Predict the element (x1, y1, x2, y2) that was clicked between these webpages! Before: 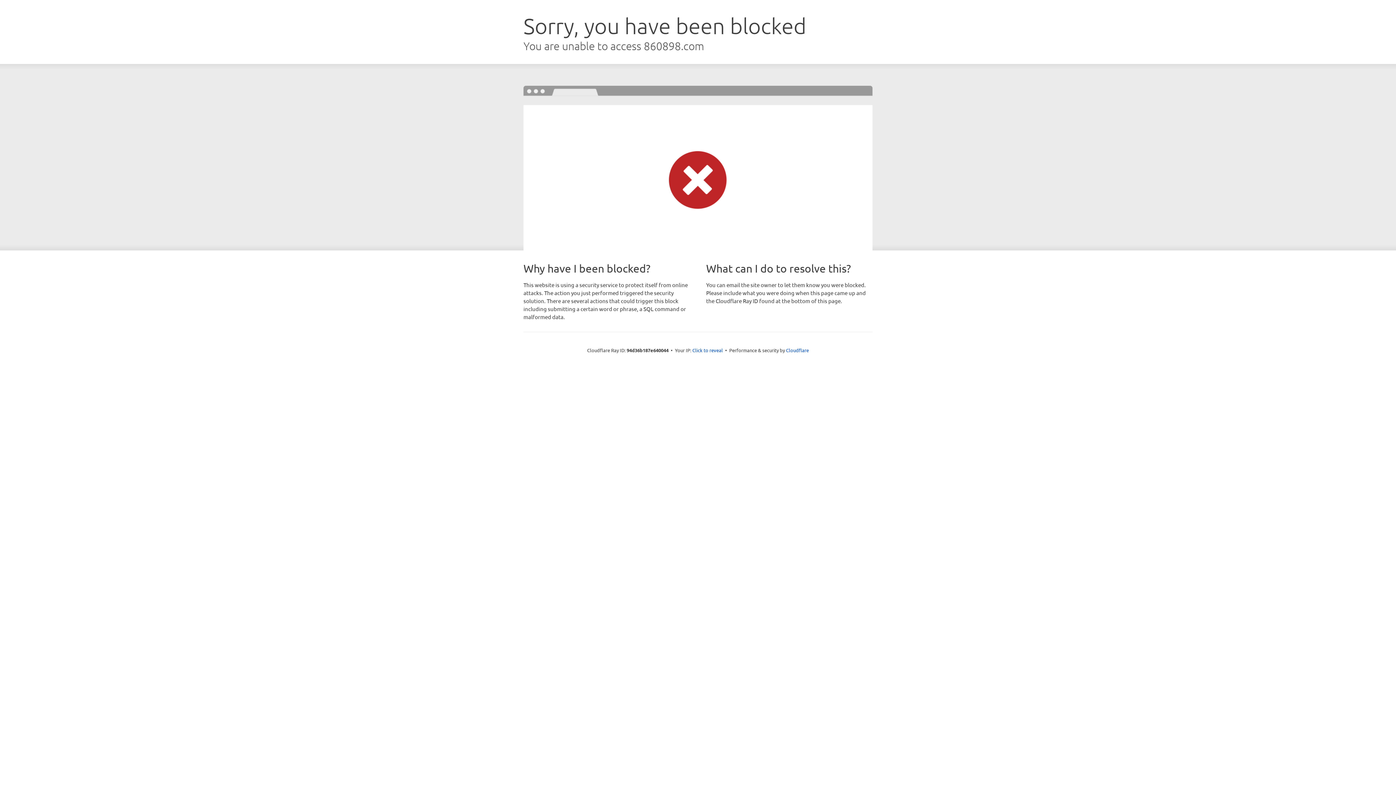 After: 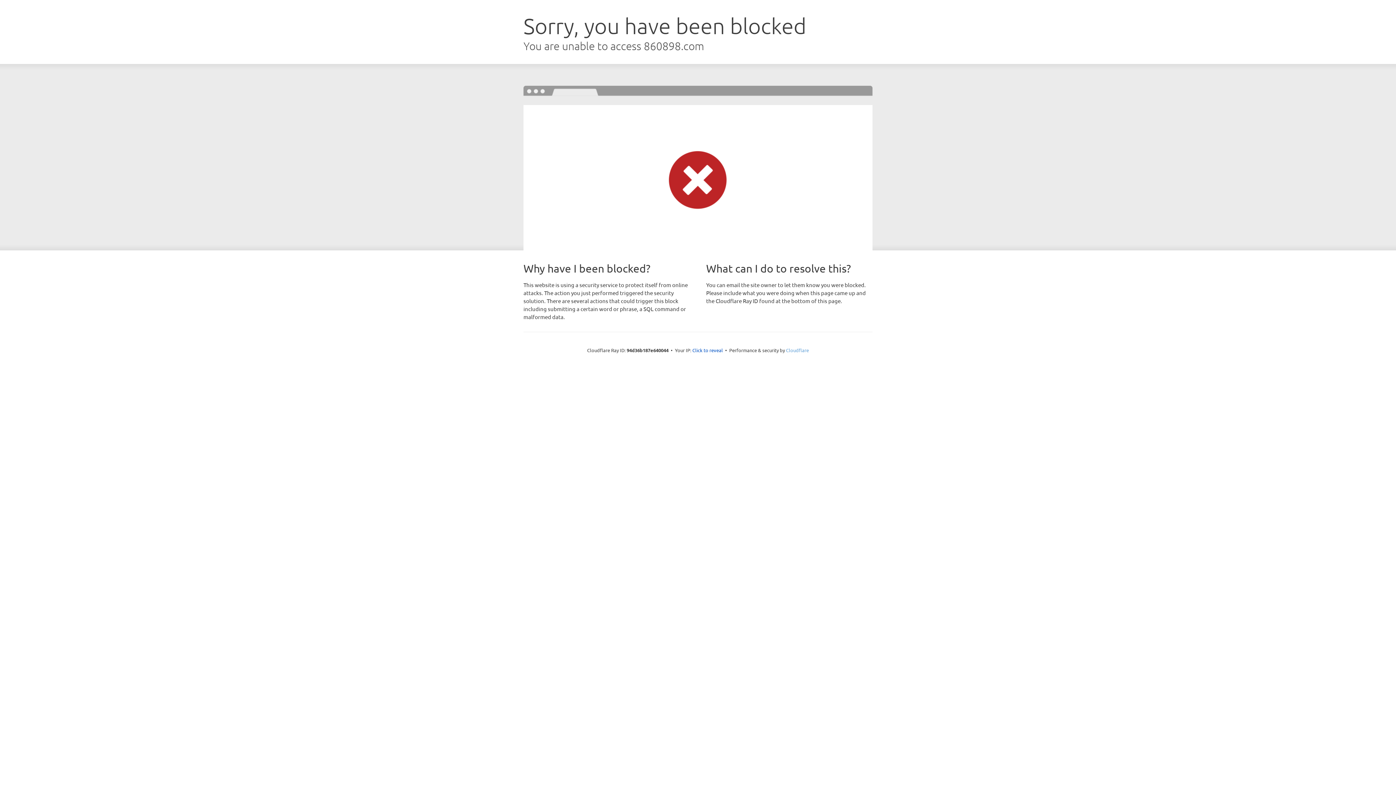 Action: bbox: (786, 347, 809, 353) label: Cloudflare